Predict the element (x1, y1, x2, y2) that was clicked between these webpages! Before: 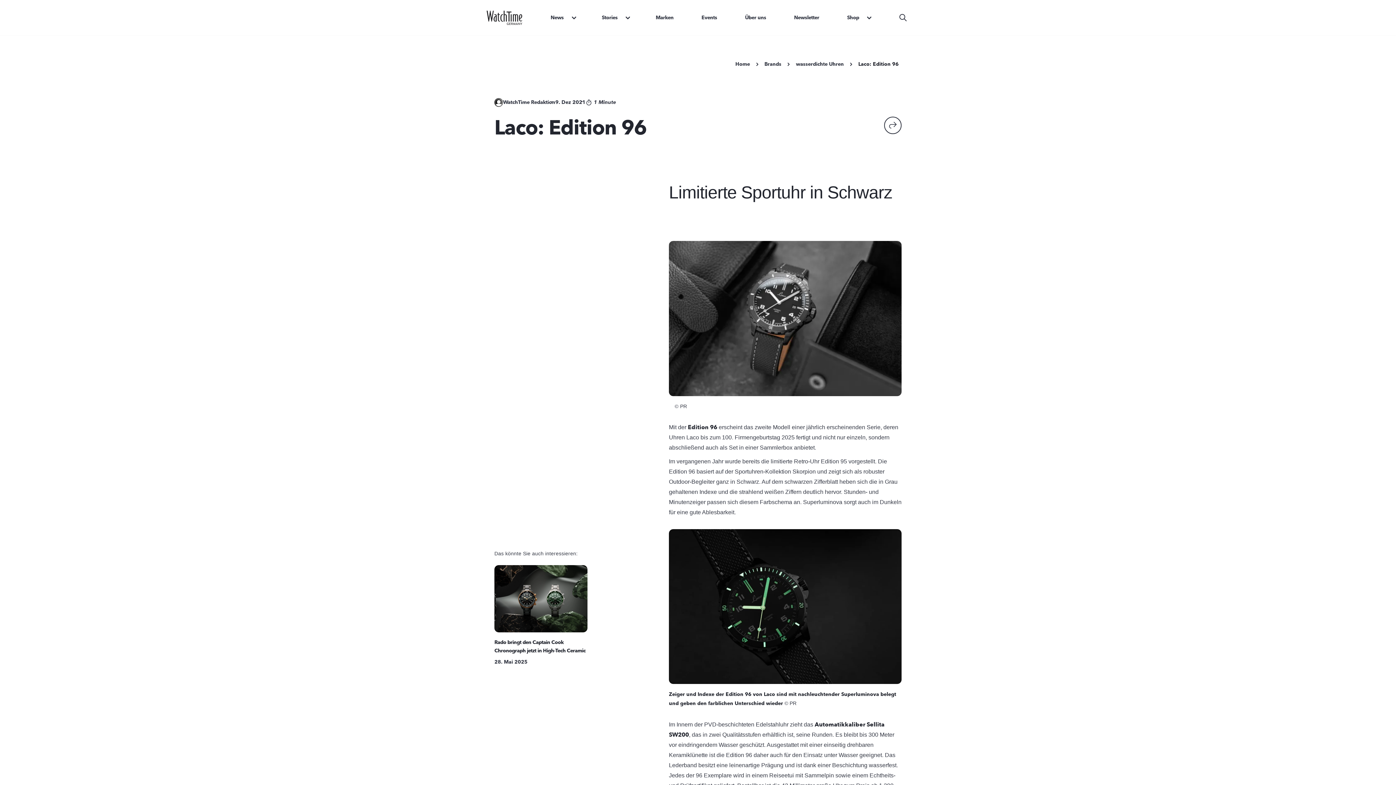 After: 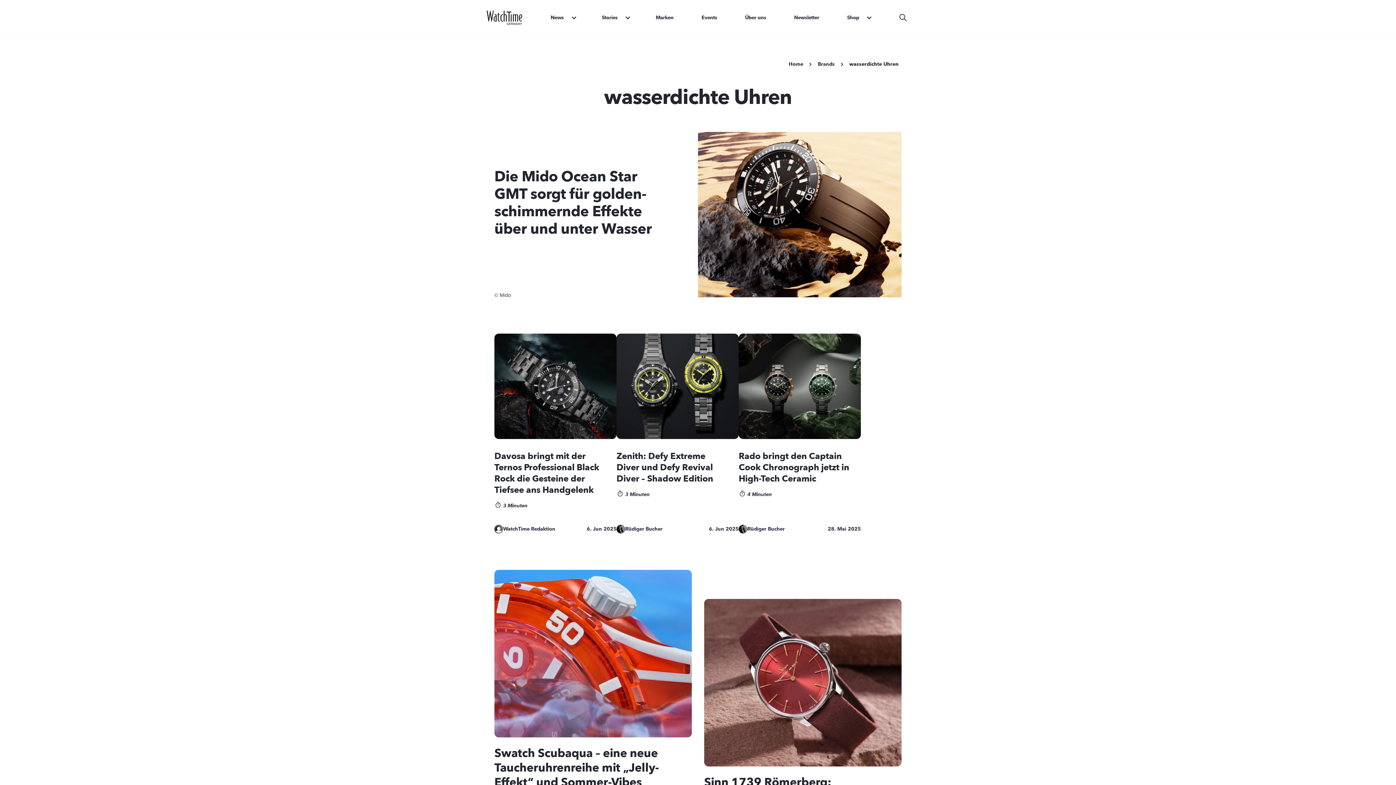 Action: label: wasserdichte Uhren bbox: (796, 60, 844, 67)